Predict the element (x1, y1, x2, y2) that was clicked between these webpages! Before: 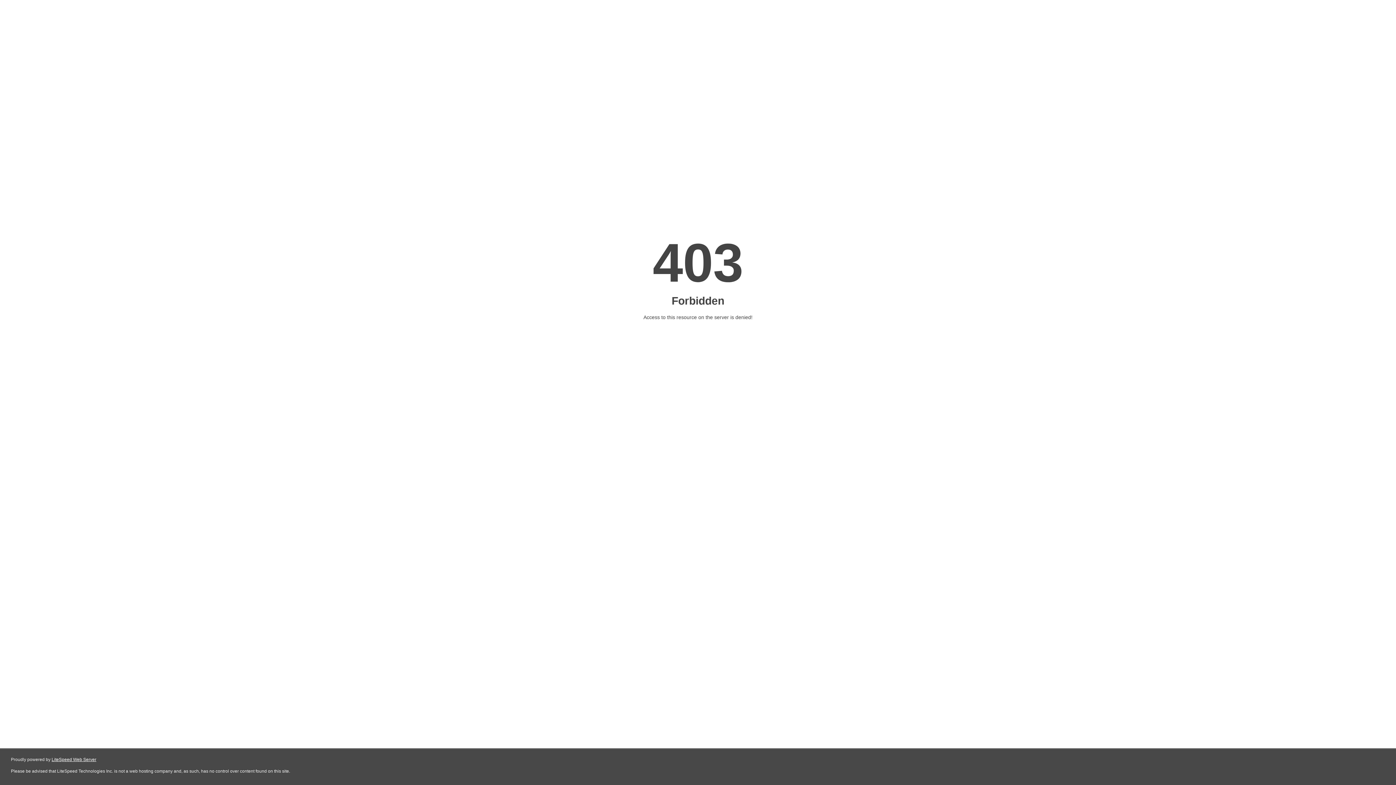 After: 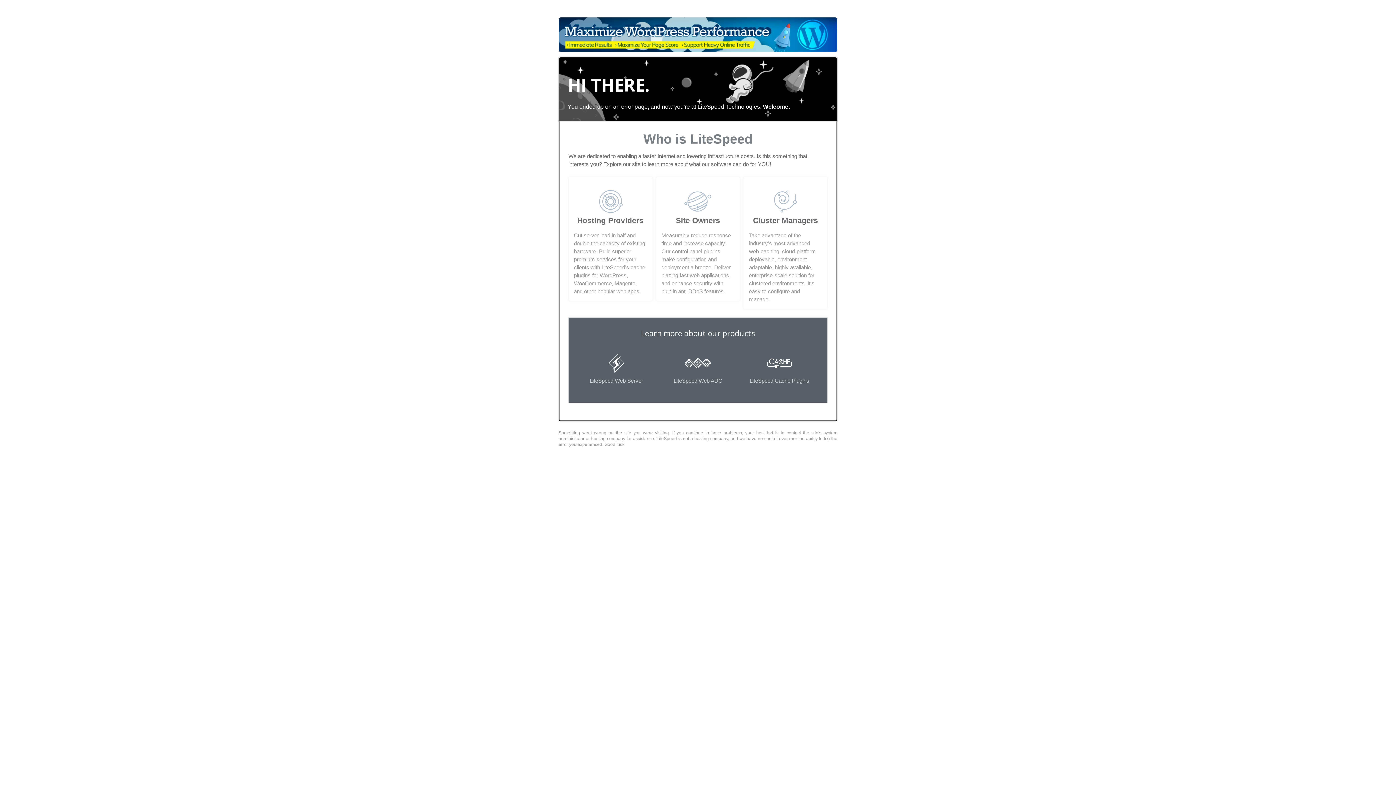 Action: label: LiteSpeed Web Server bbox: (51, 757, 96, 762)